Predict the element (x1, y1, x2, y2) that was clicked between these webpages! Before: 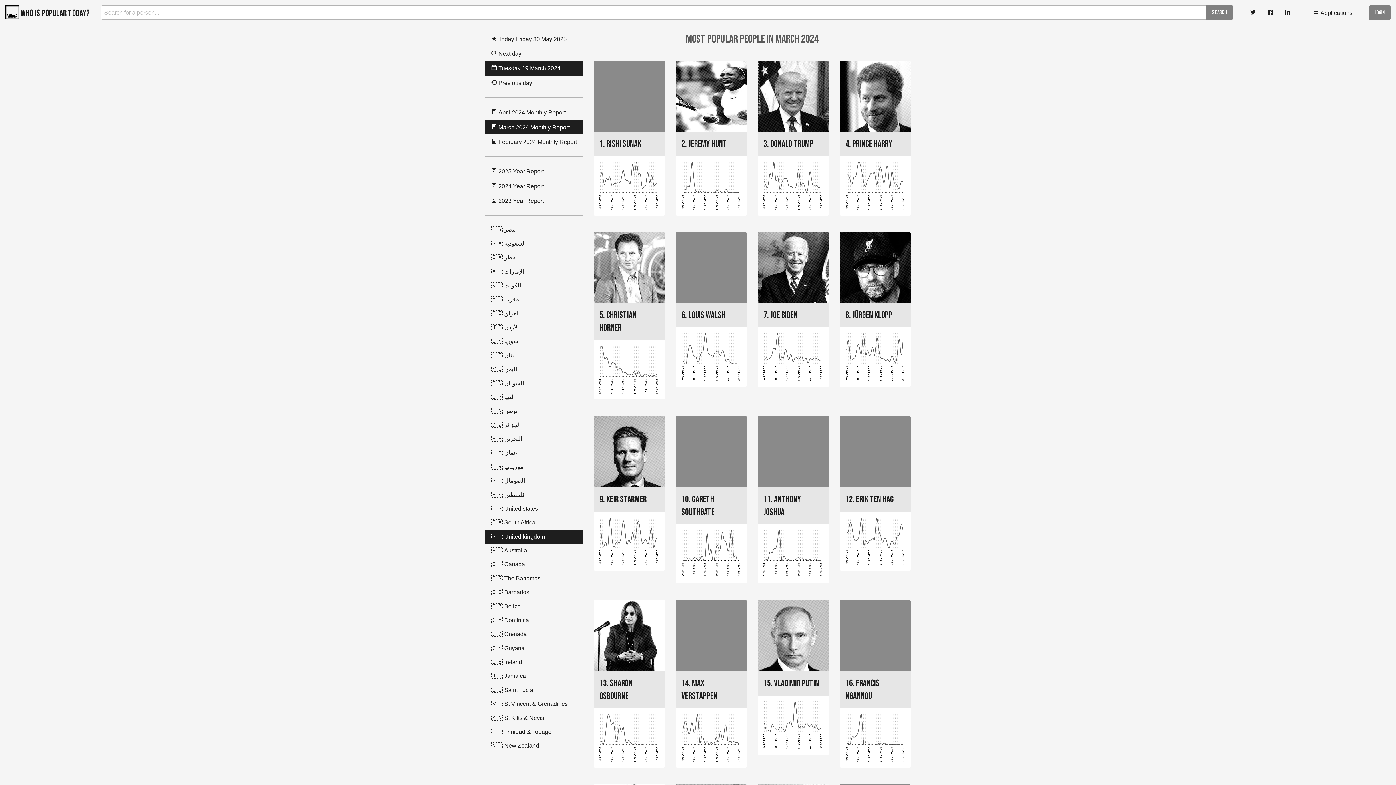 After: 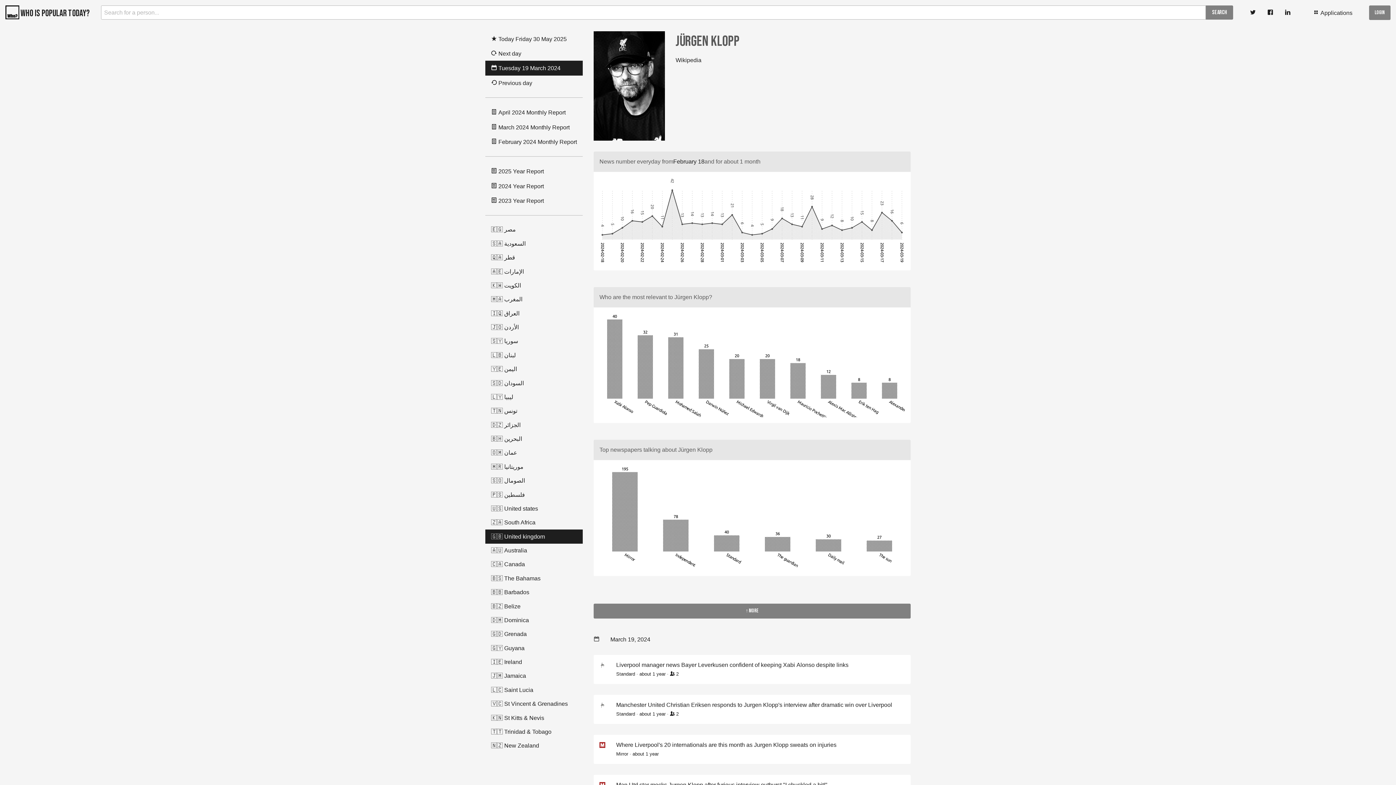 Action: label: 8. Jürgen Klopp bbox: (845, 309, 892, 321)